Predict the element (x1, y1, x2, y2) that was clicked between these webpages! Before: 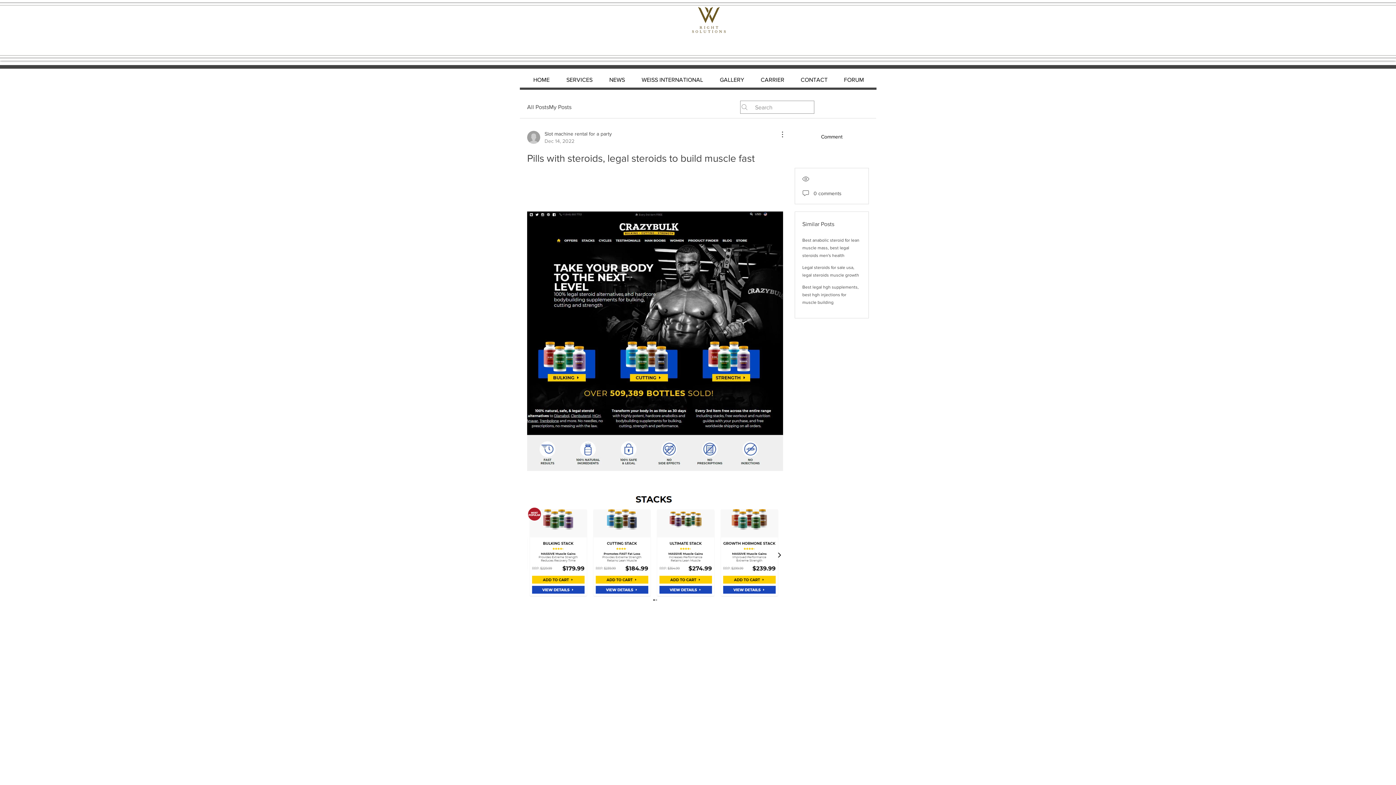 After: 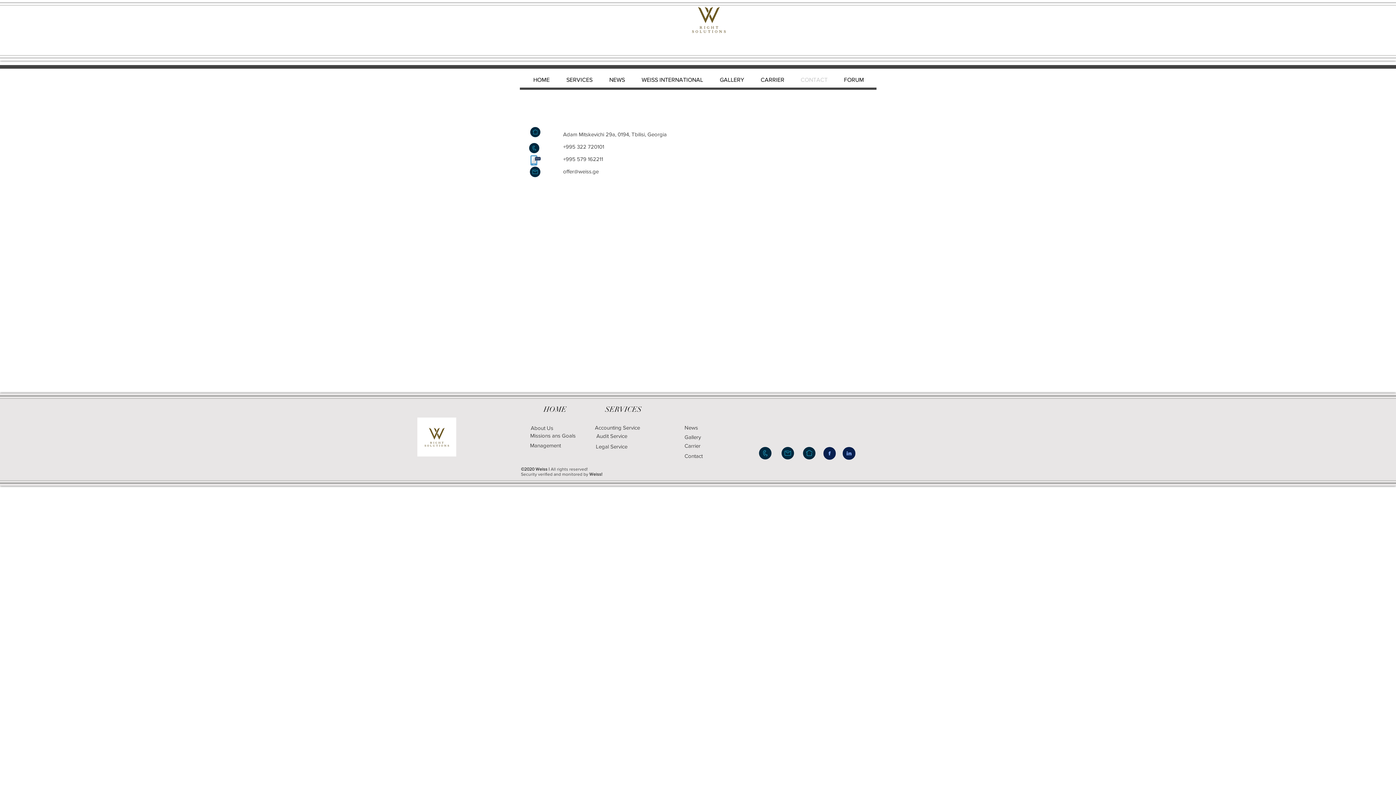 Action: bbox: (792, 69, 836, 90) label: CONTACT